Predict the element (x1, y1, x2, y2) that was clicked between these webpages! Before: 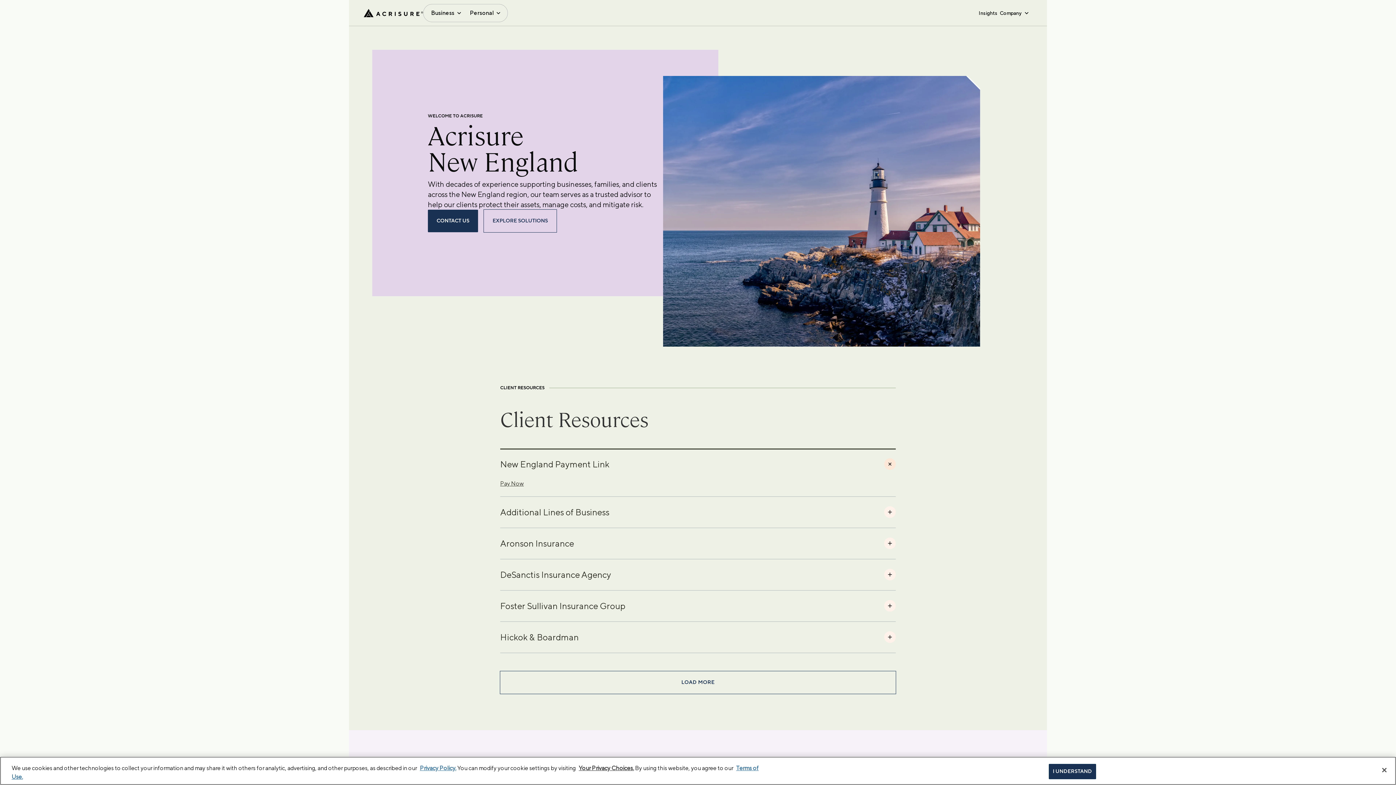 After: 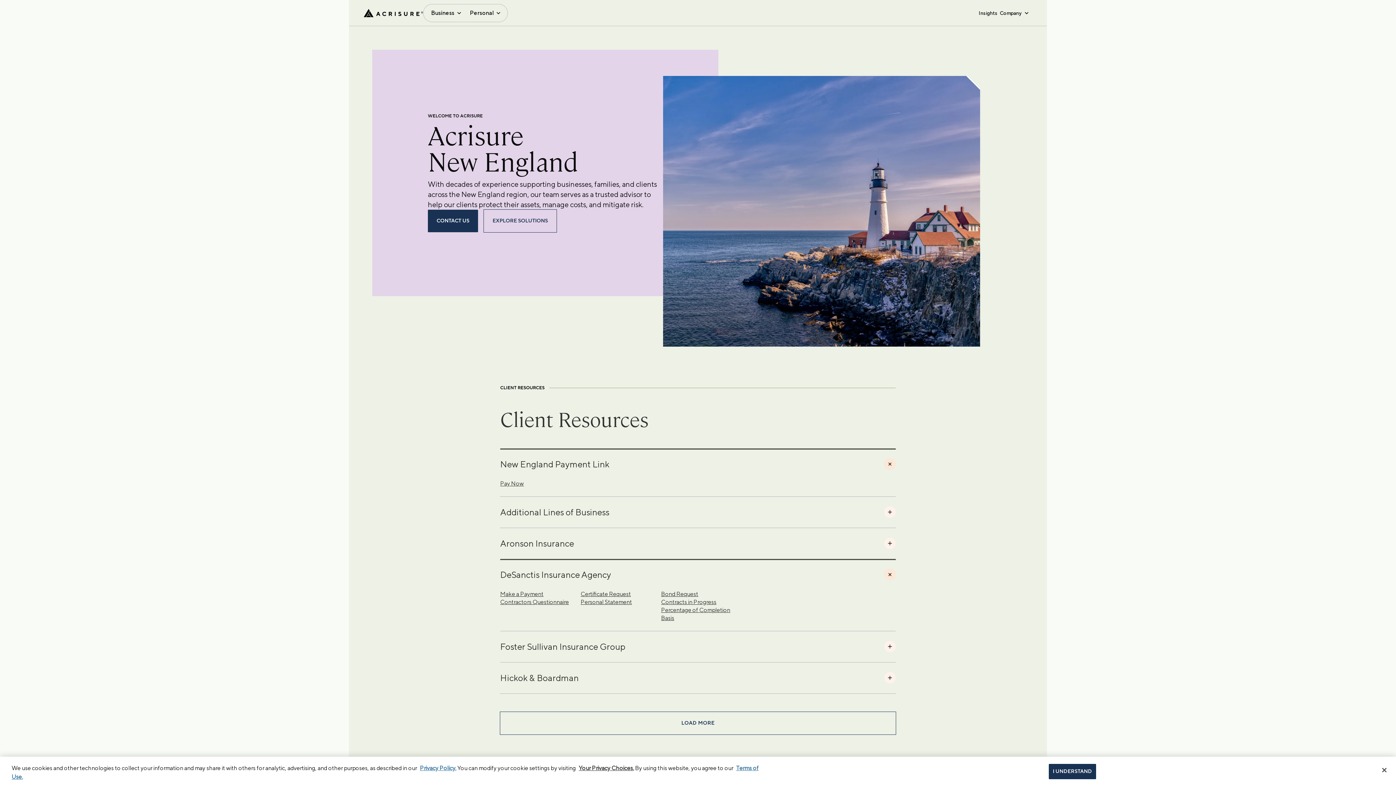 Action: bbox: (500, 559, 896, 590) label: DeSanctis Insurance Agency